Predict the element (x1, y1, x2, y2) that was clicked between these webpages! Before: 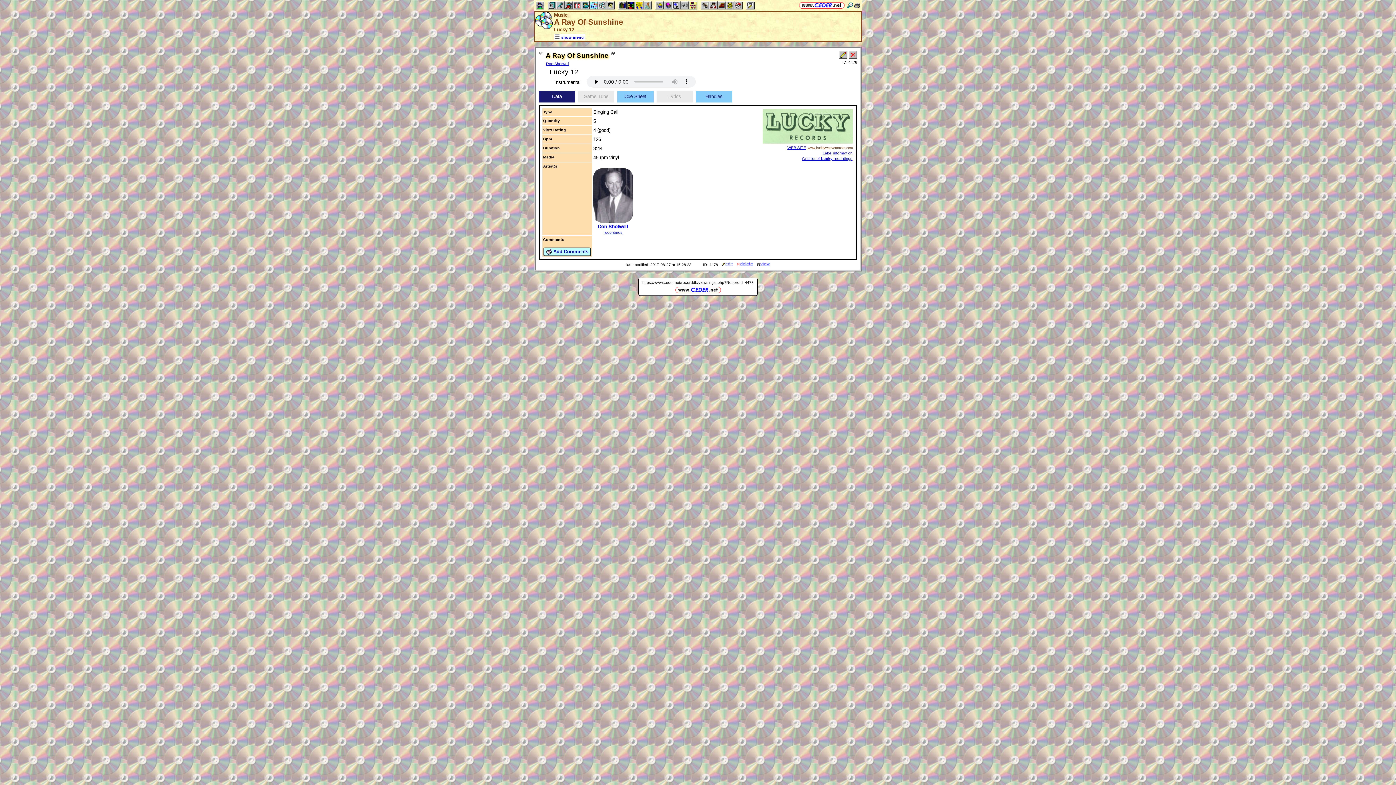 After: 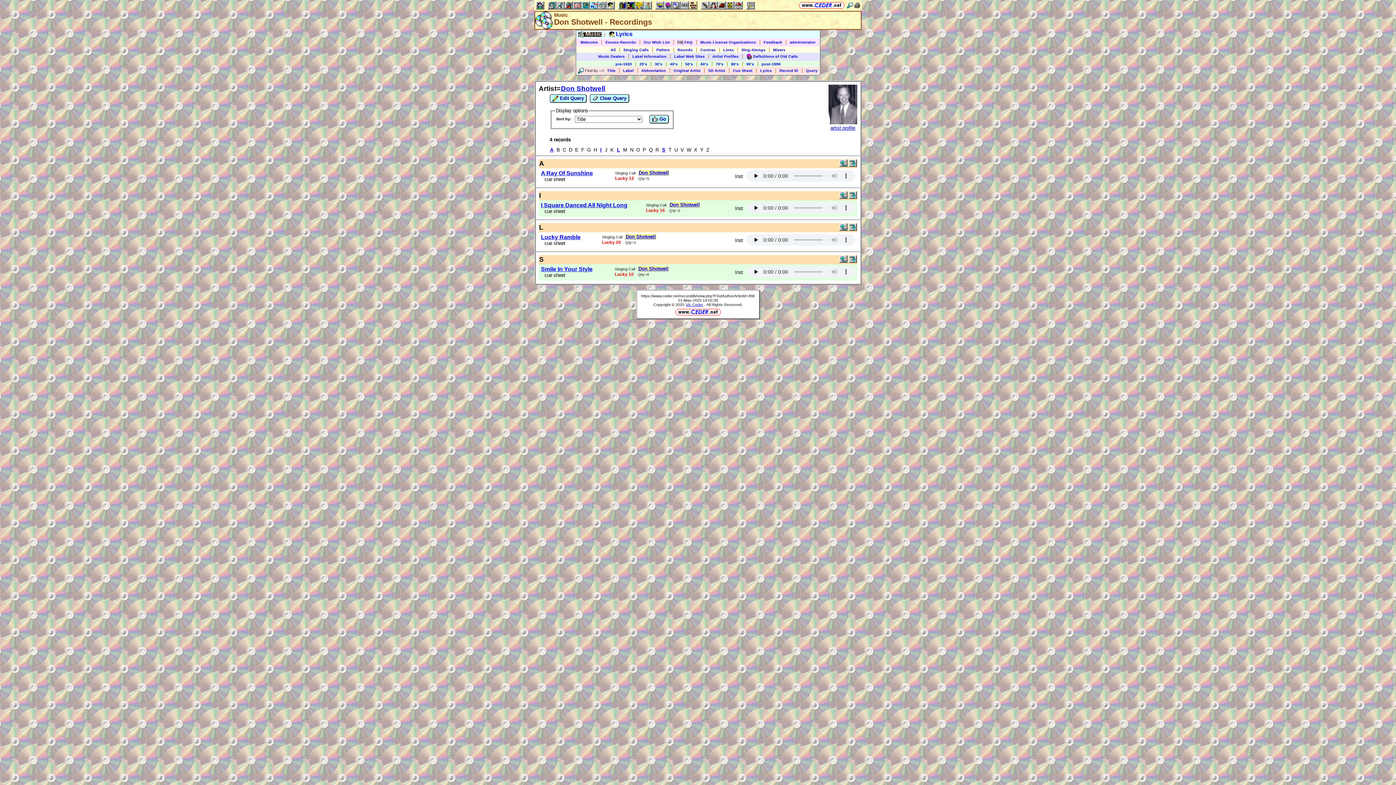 Action: label: recordings bbox: (603, 230, 622, 234)